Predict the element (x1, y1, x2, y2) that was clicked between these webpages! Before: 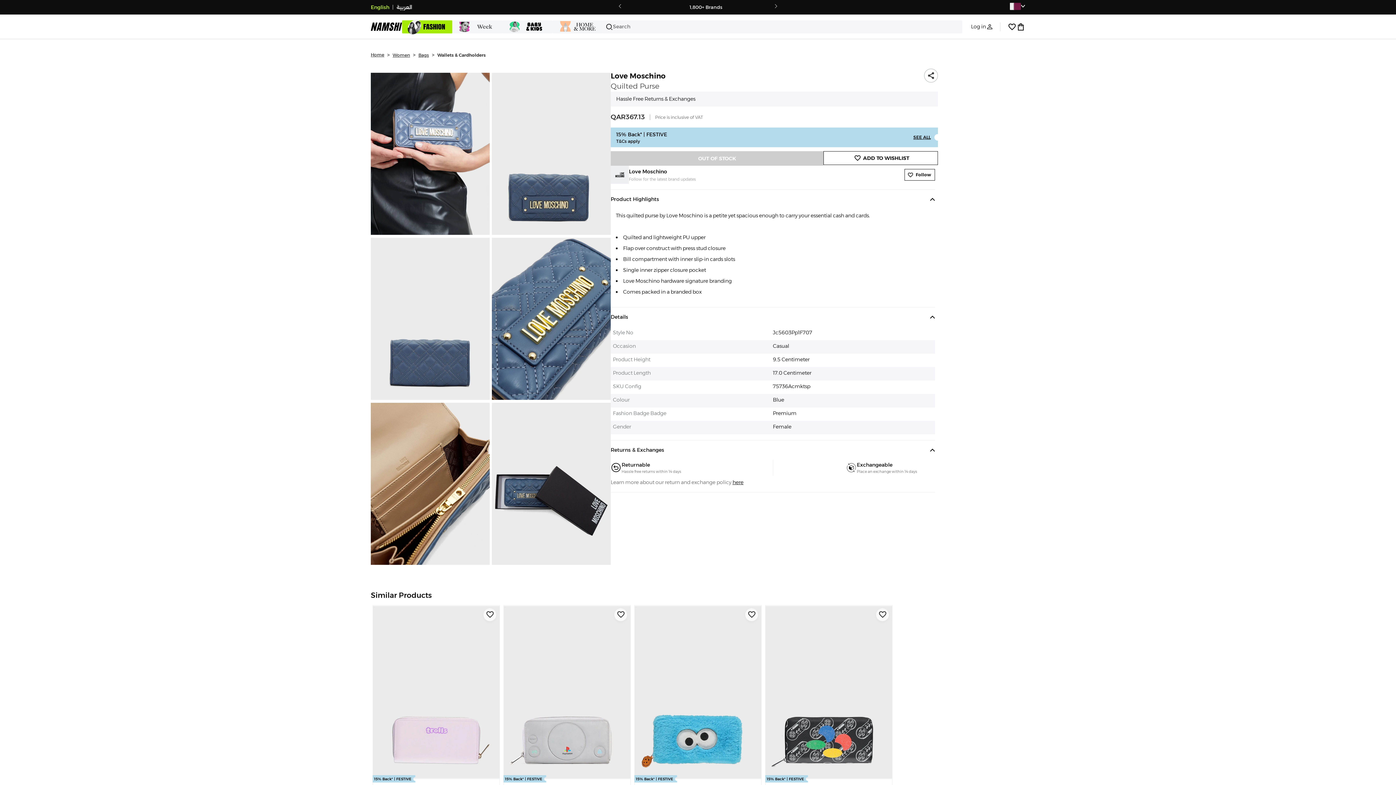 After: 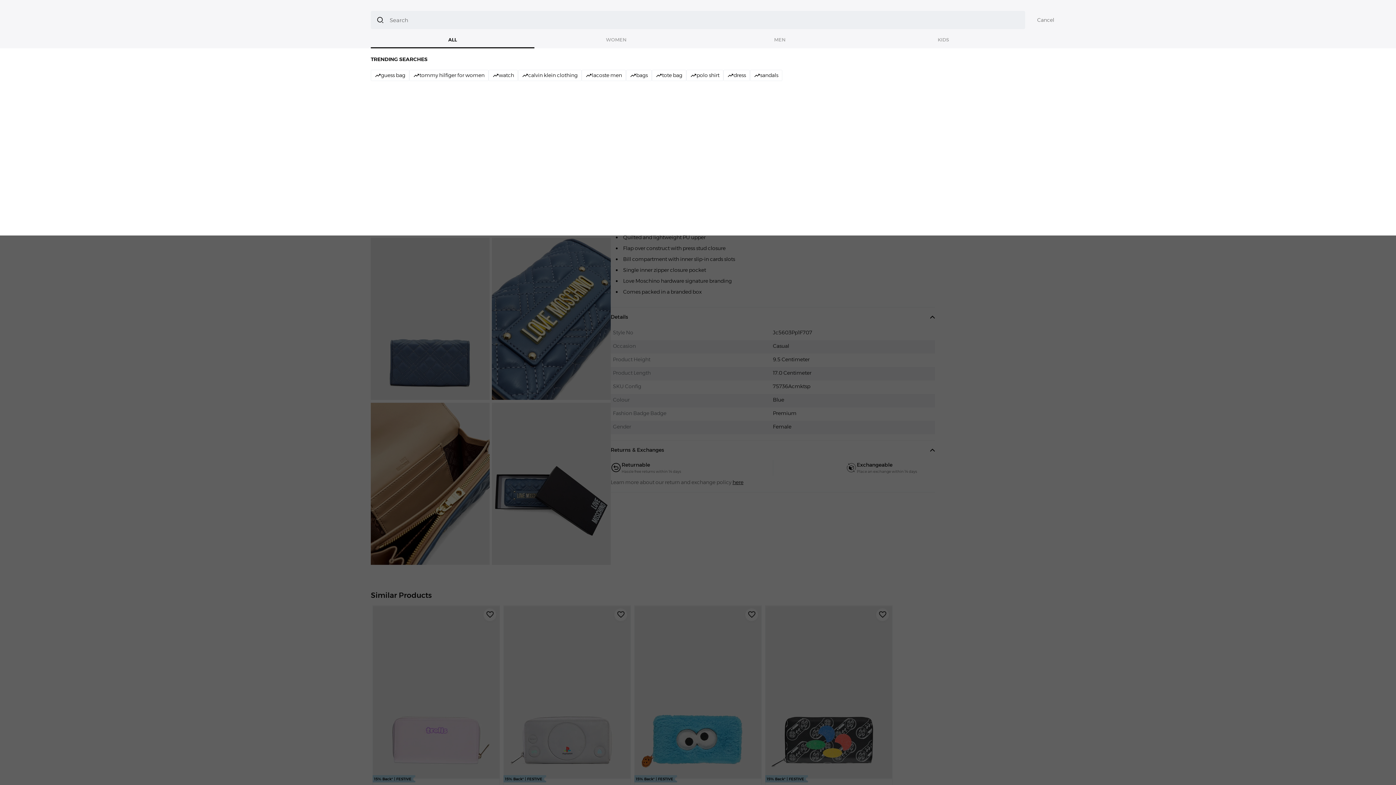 Action: label: Search bbox: (602, 20, 962, 33)